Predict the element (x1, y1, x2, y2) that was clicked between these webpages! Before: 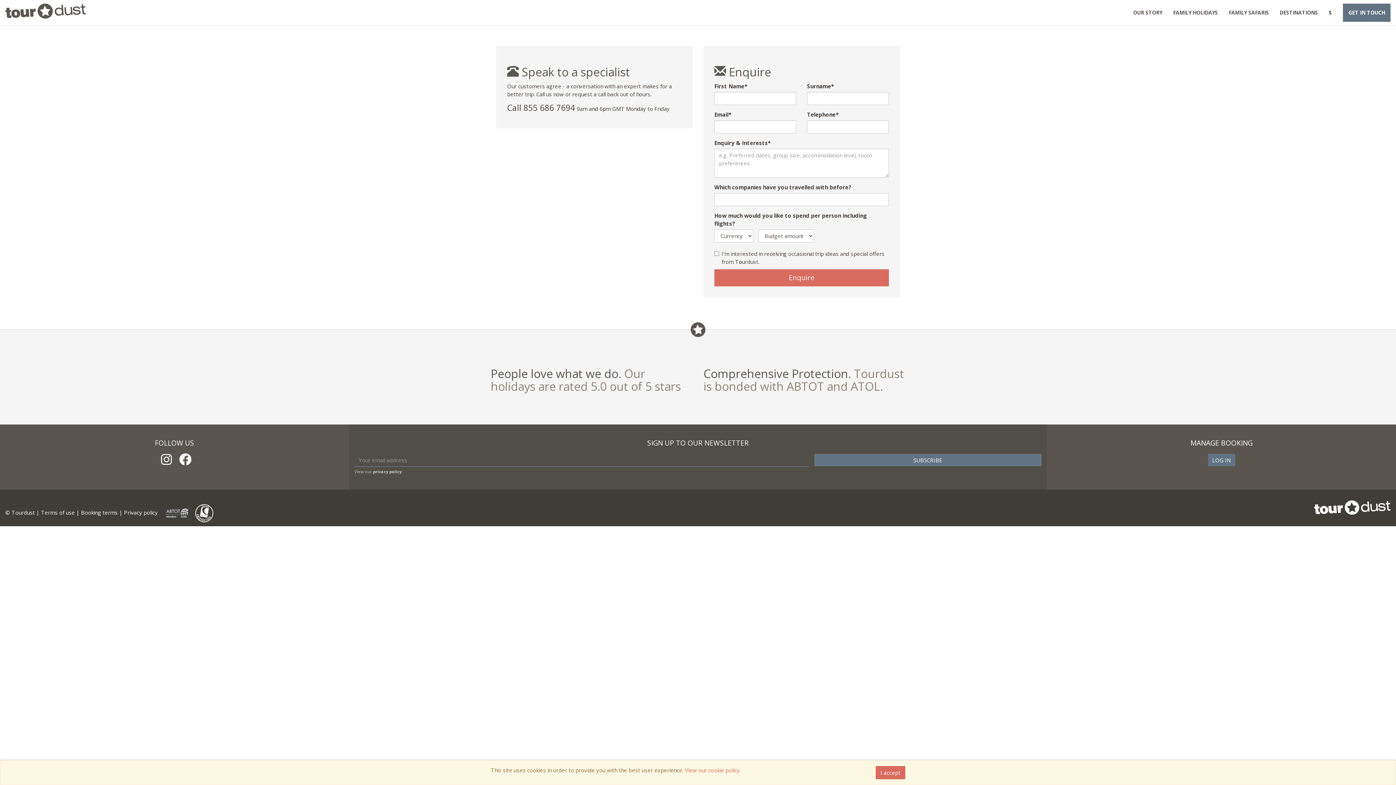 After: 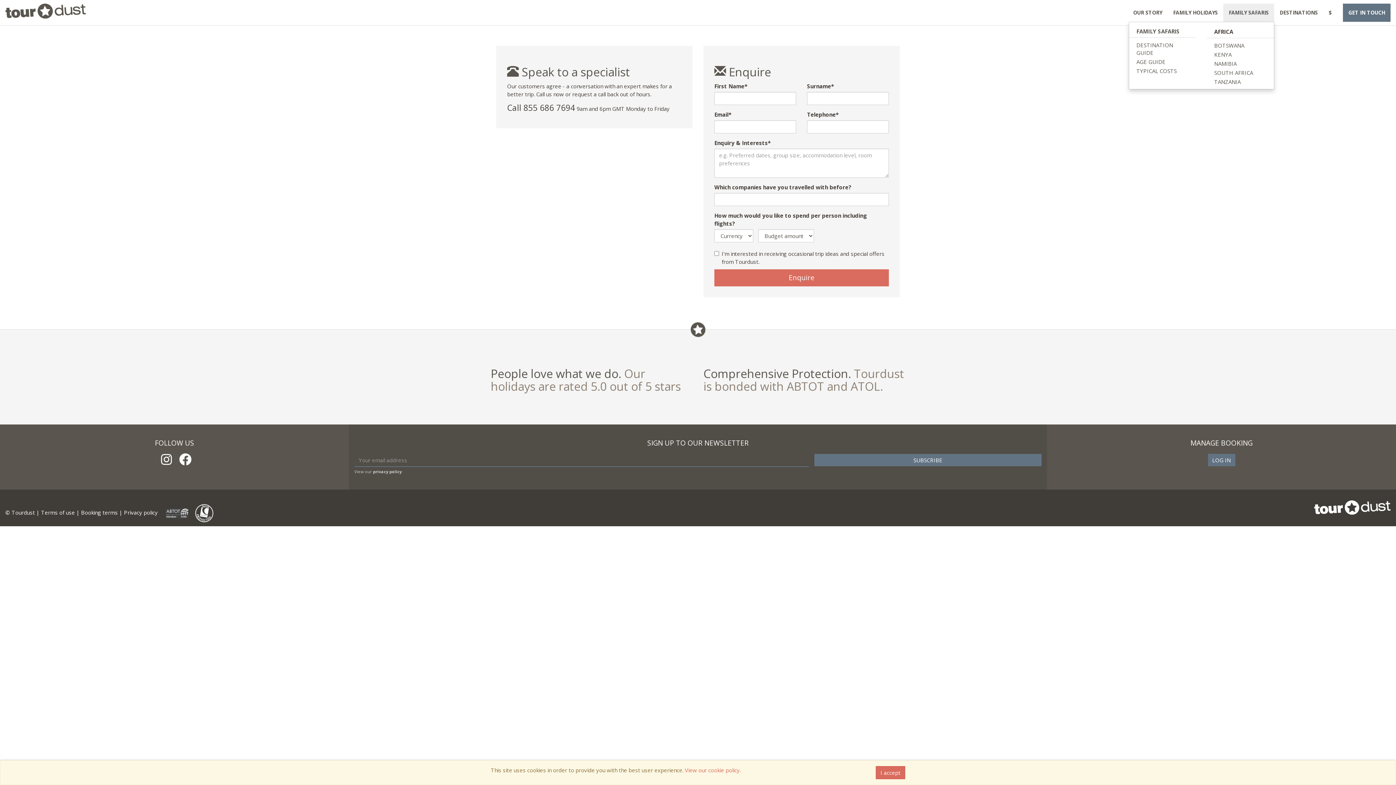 Action: label: FAMILY SAFARIS bbox: (1223, 3, 1274, 21)